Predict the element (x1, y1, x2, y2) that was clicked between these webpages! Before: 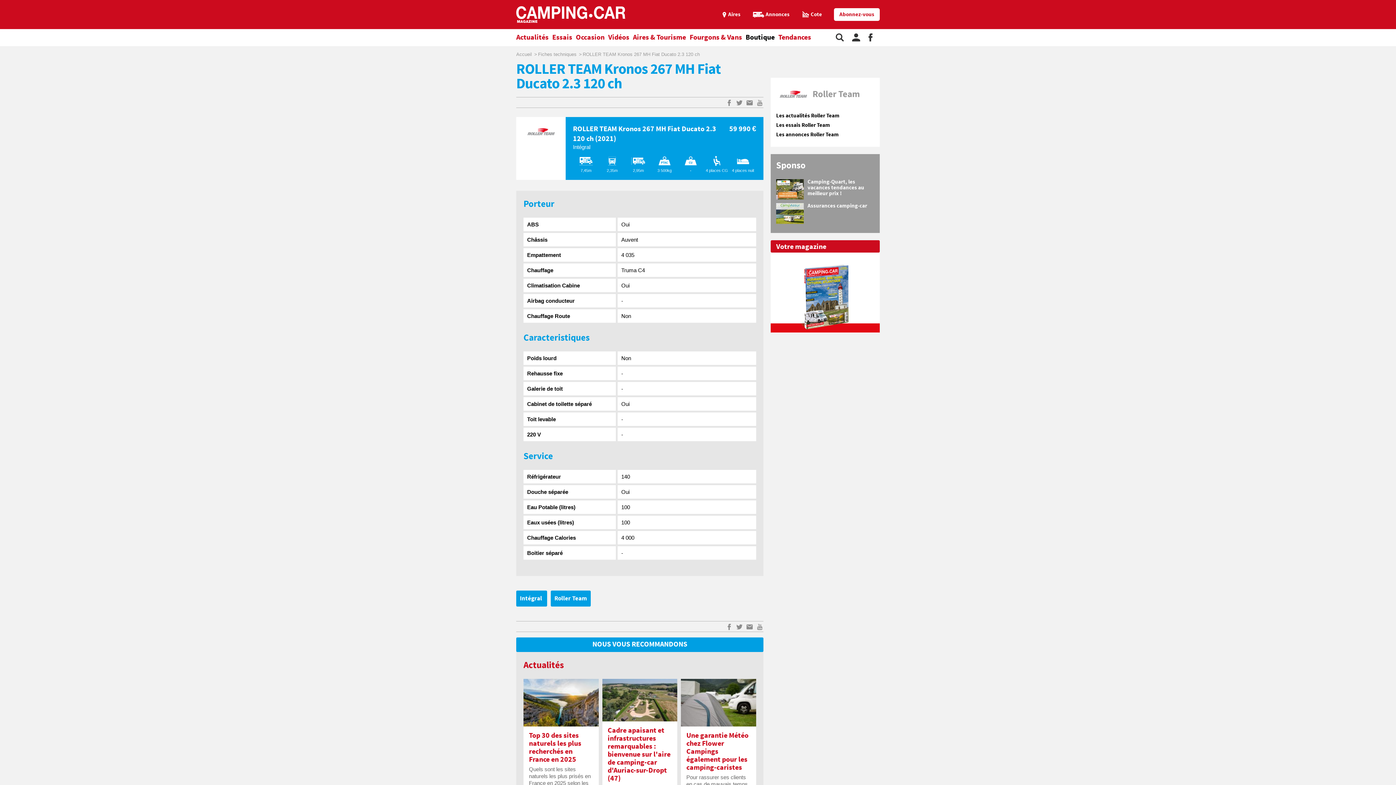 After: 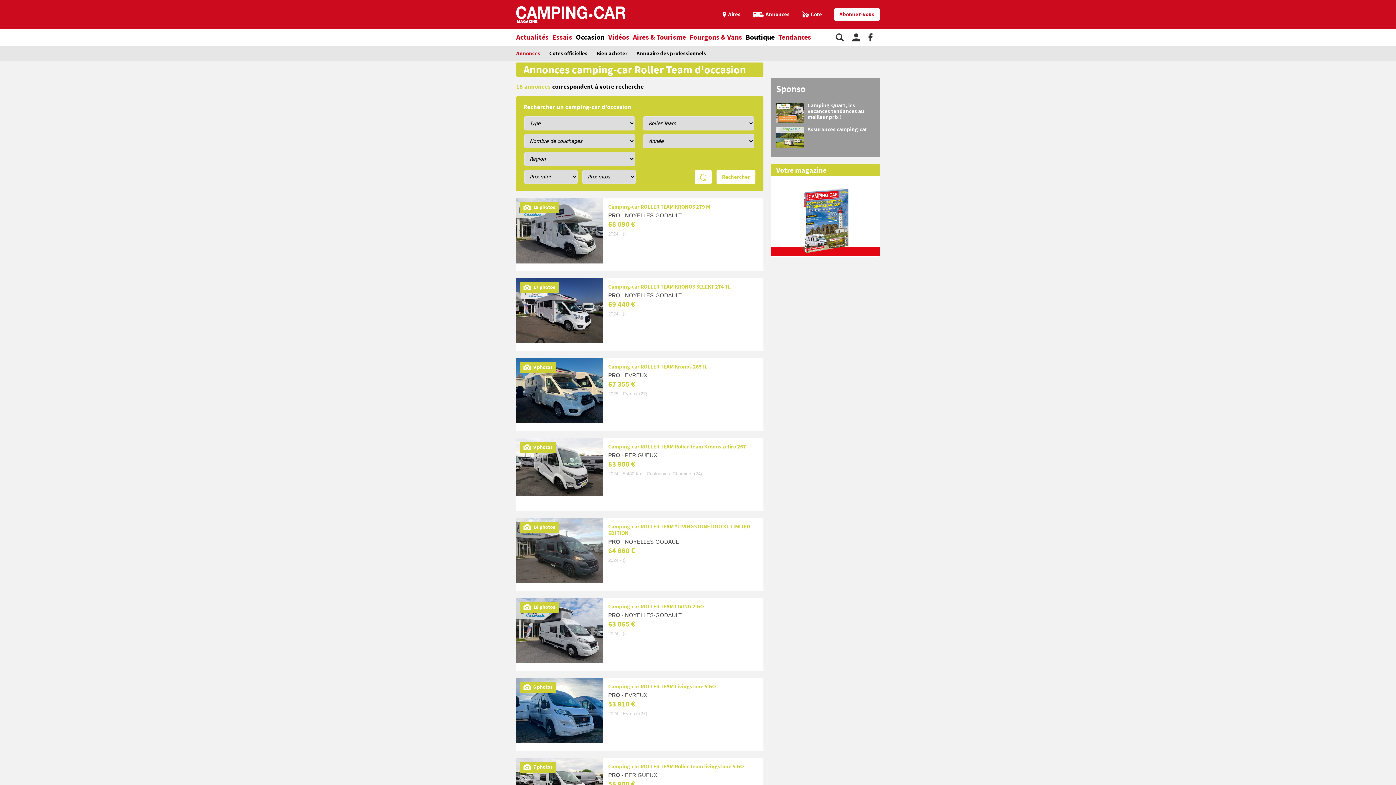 Action: bbox: (776, 130, 838, 138) label: Les annonces Roller Team